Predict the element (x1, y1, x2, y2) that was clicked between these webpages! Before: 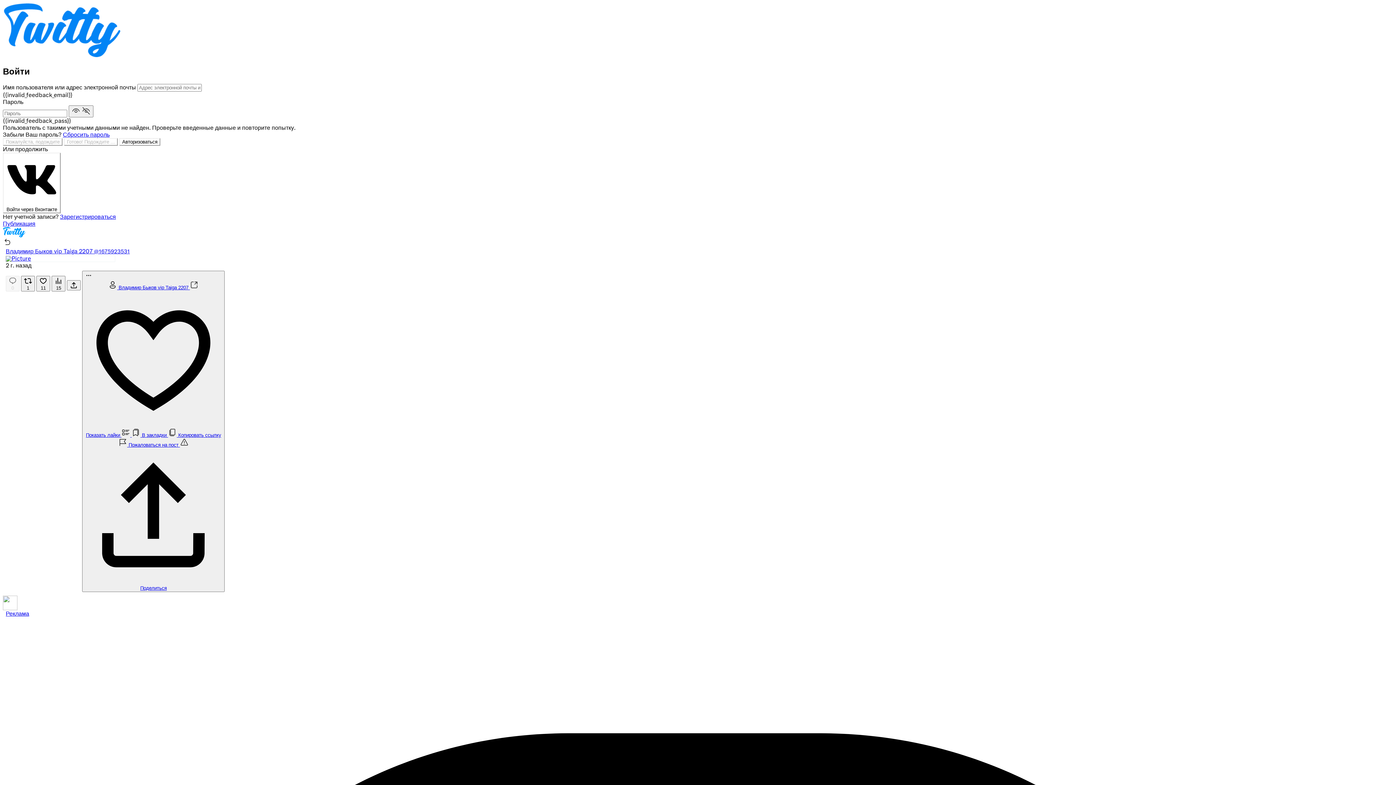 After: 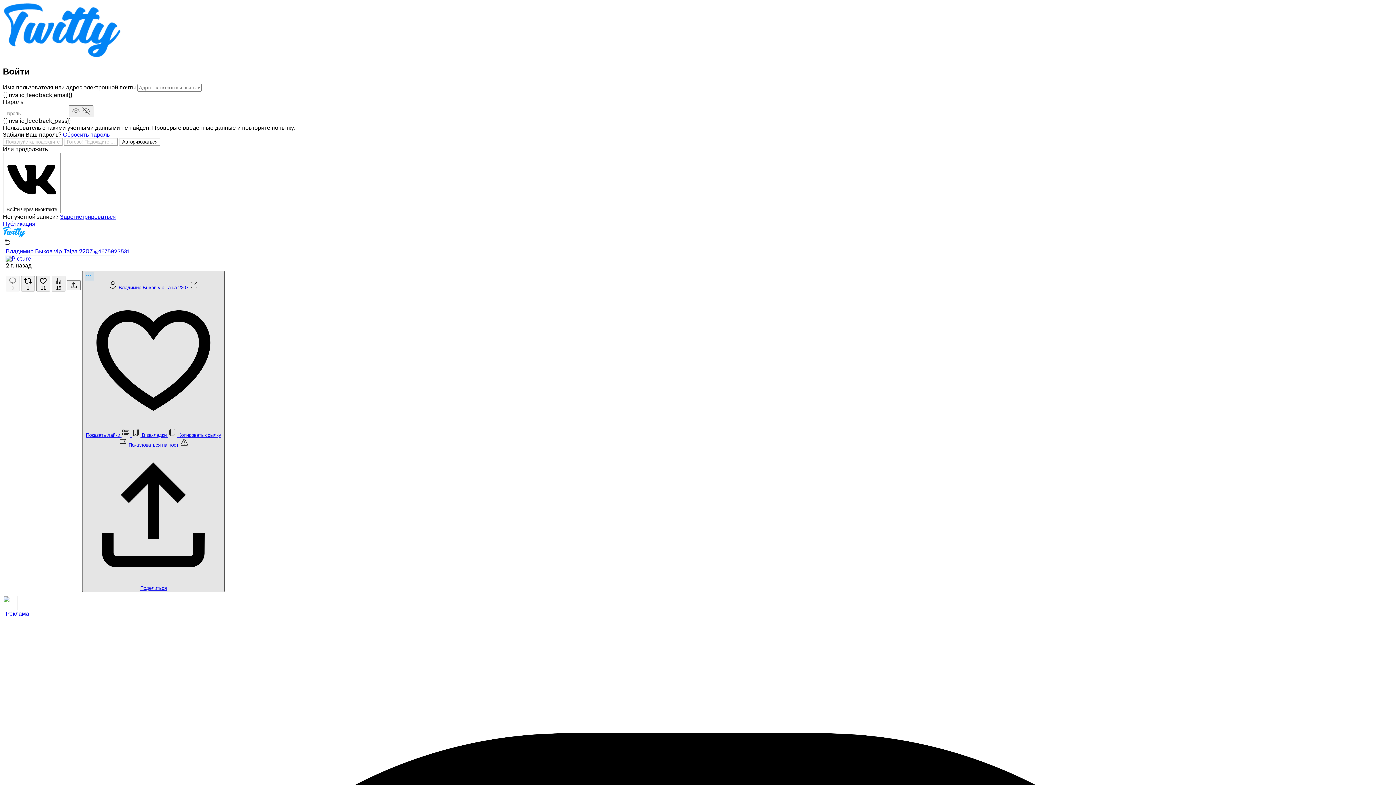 Action: bbox: (131, 432, 168, 438) label:  В закладки 